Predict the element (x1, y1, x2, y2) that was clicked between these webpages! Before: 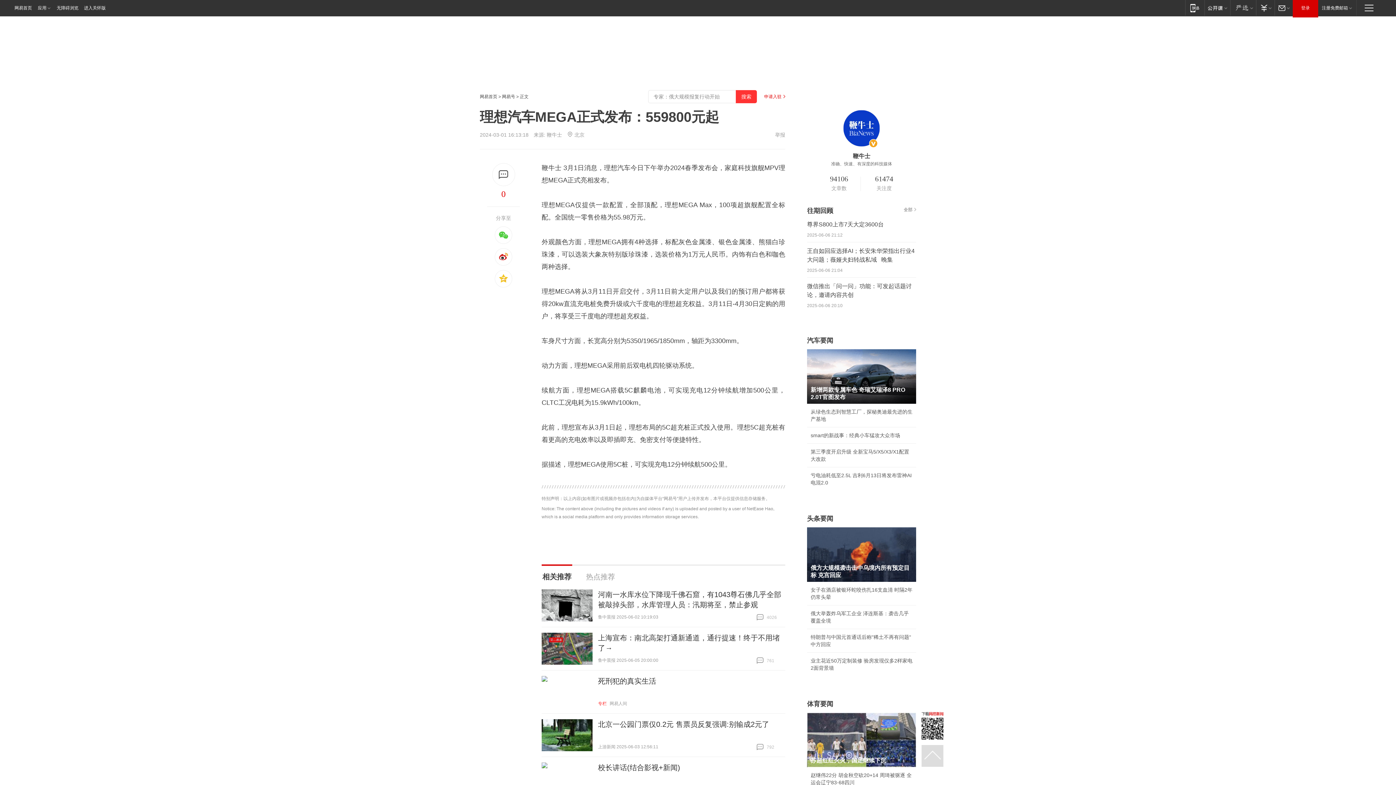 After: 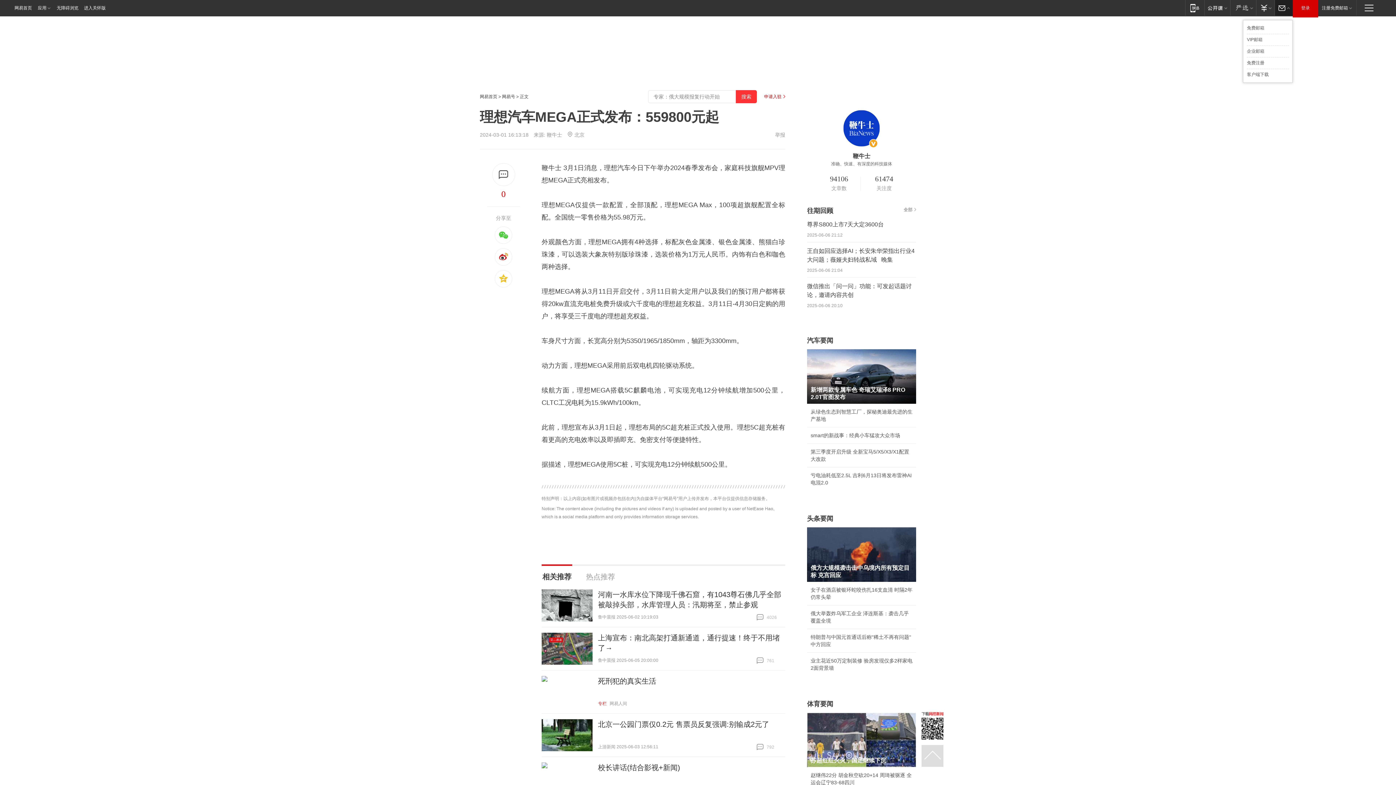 Action: label: 邮箱 bbox: (1274, 0, 1293, 15)